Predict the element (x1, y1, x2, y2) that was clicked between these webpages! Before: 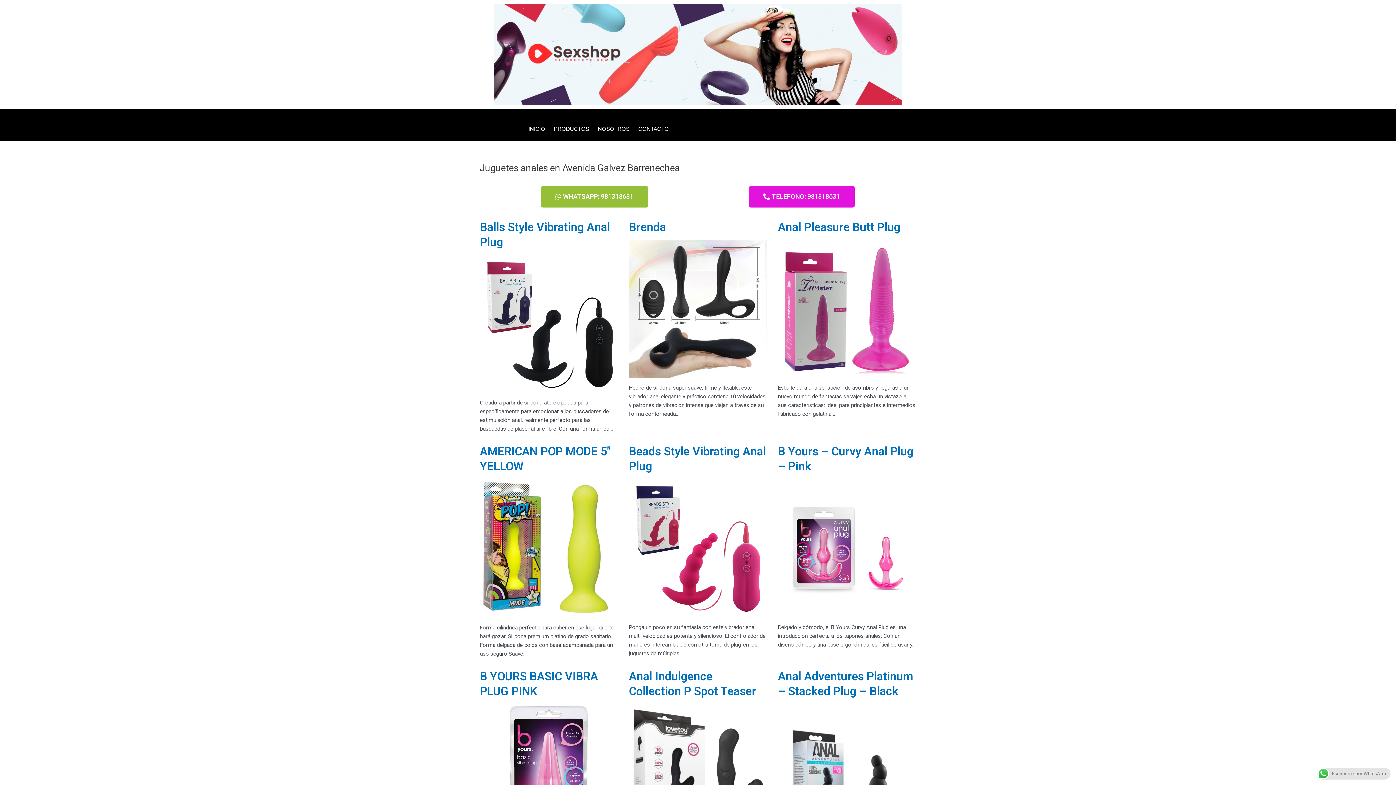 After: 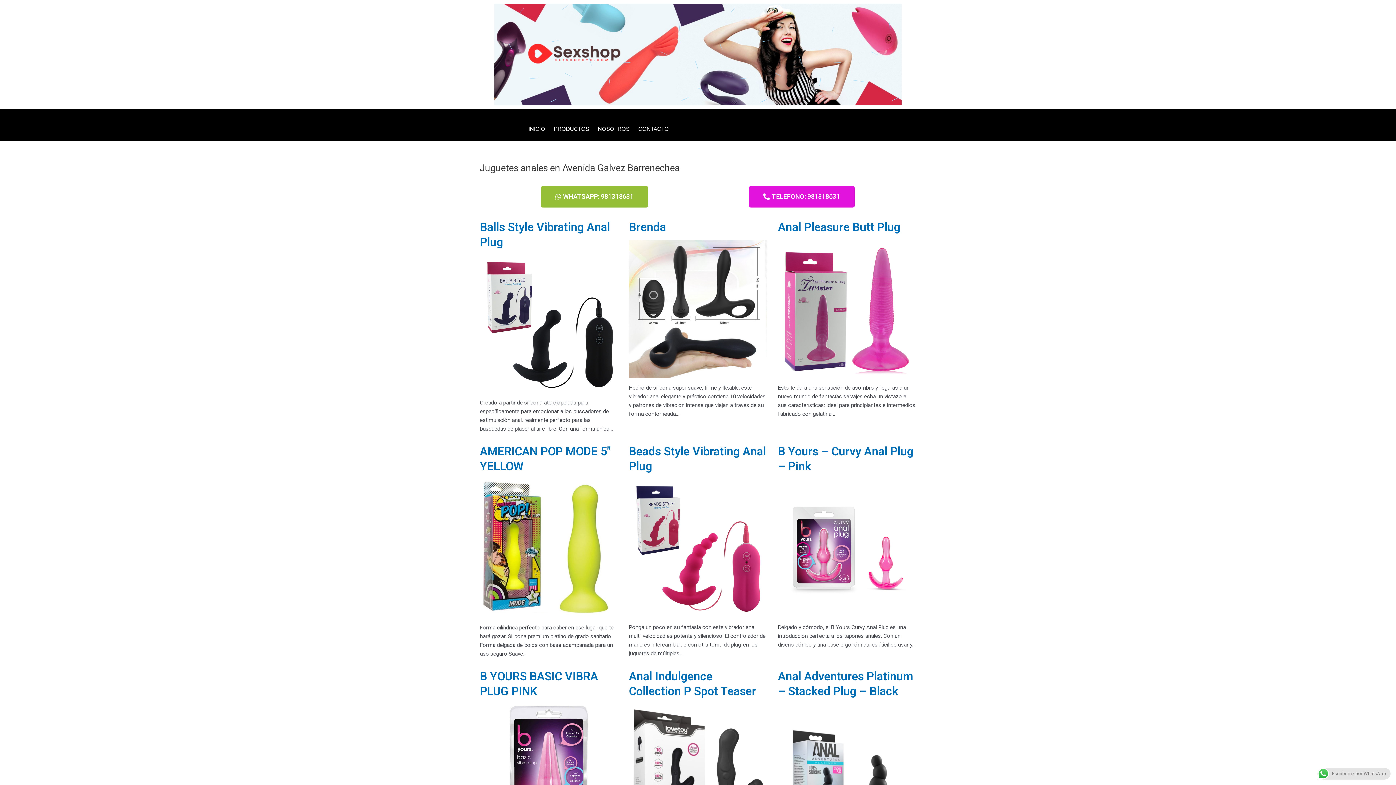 Action: label: NOSOTROS bbox: (593, 120, 634, 136)